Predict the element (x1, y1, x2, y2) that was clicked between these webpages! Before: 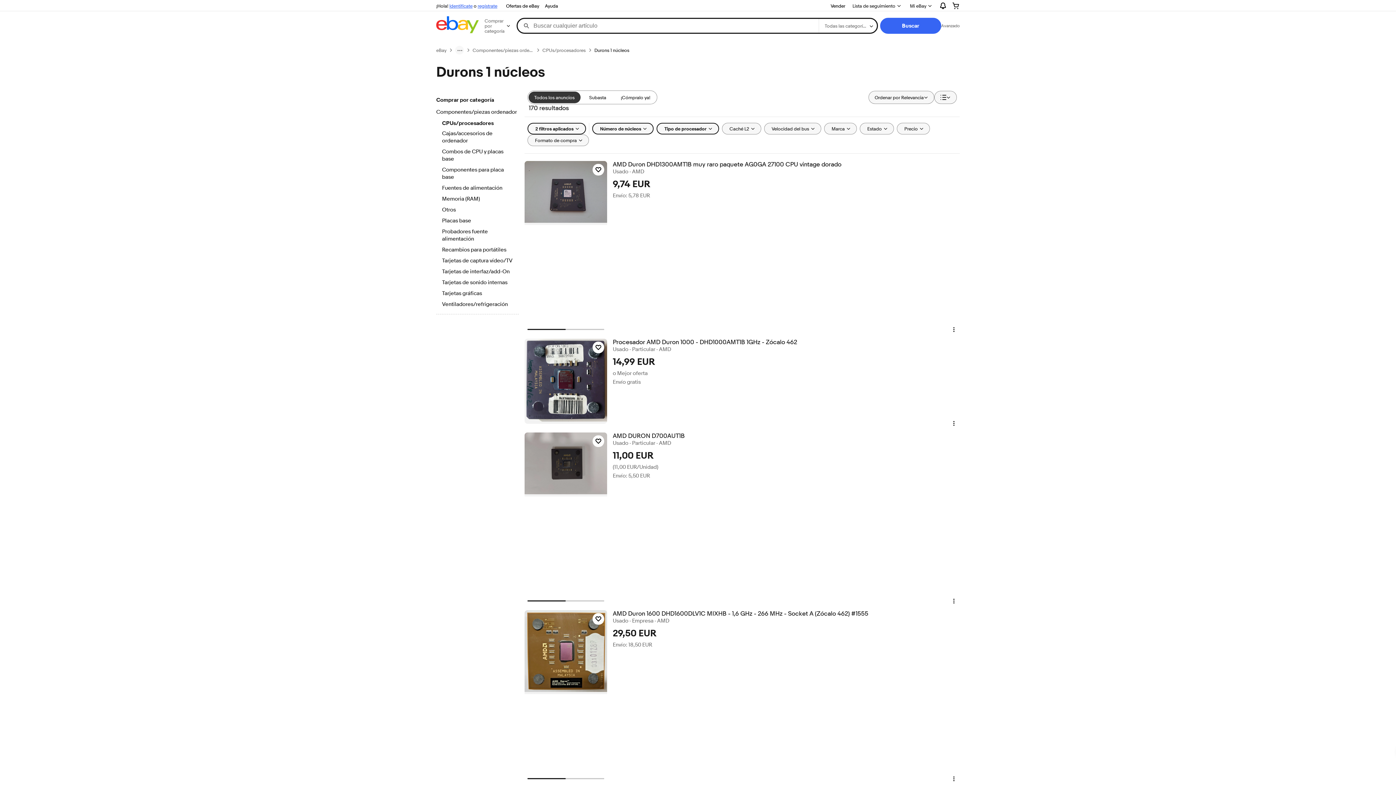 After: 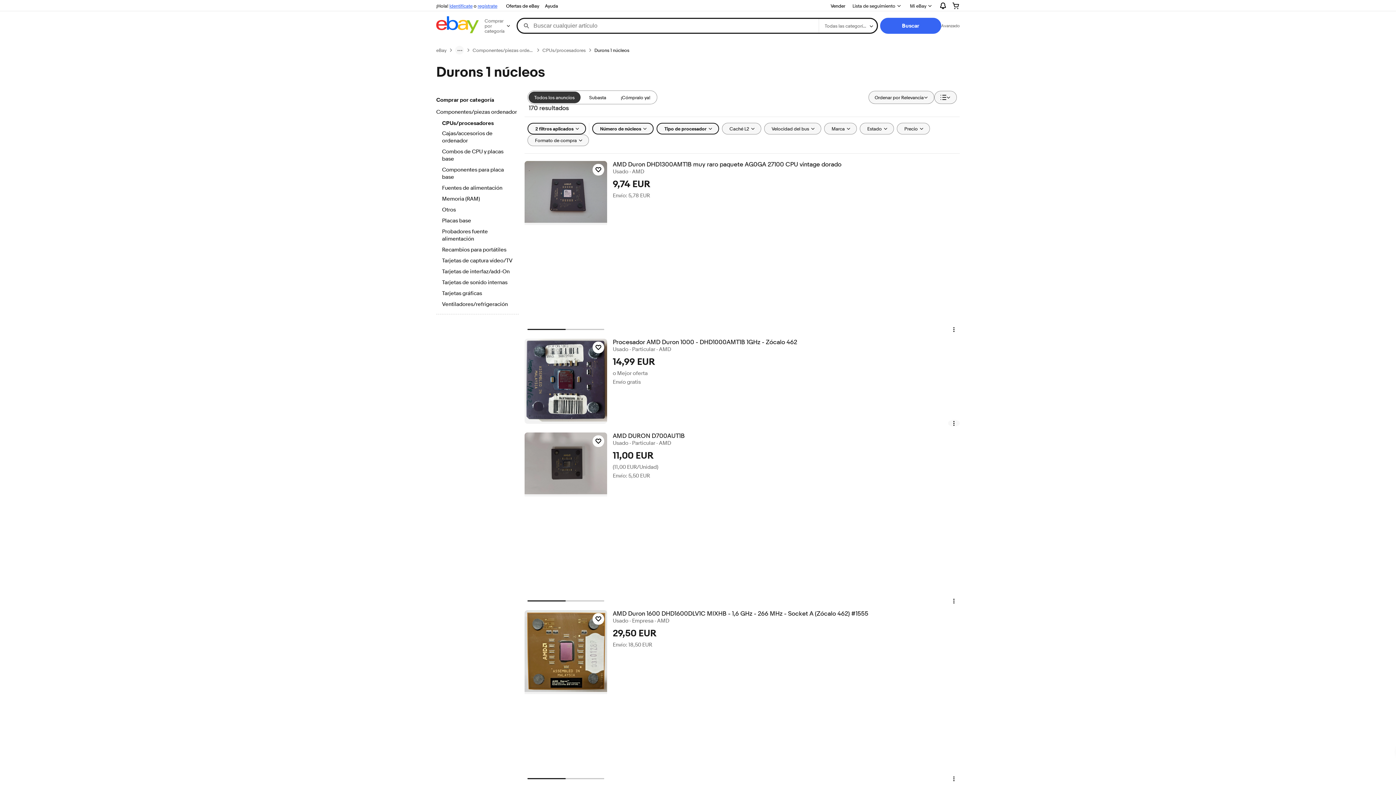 Action: bbox: (948, 420, 959, 426) label: Menú de acciones del artículo. Pulsa para abrir el menú de acciones del artículo